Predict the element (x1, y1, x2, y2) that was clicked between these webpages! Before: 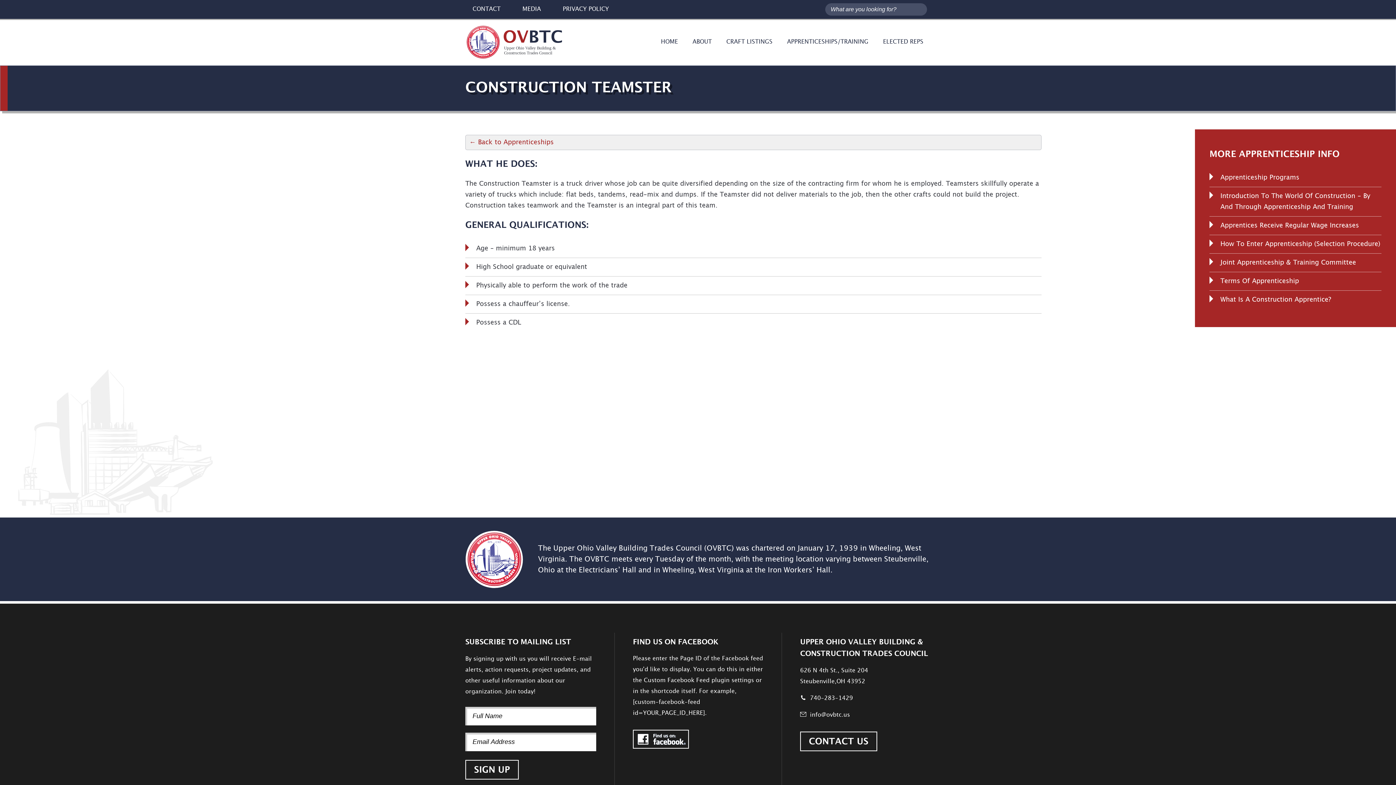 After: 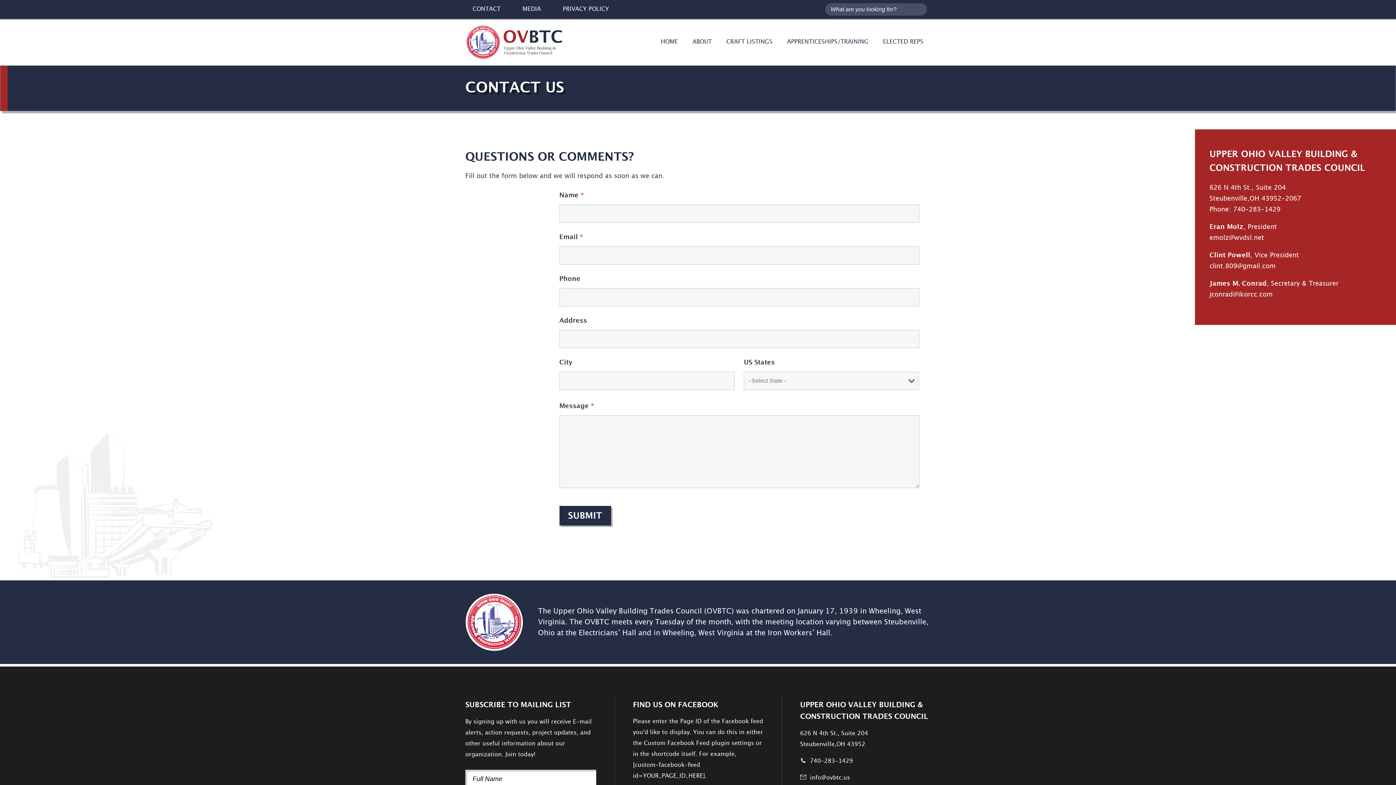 Action: bbox: (800, 732, 877, 751) label: CONTACT US